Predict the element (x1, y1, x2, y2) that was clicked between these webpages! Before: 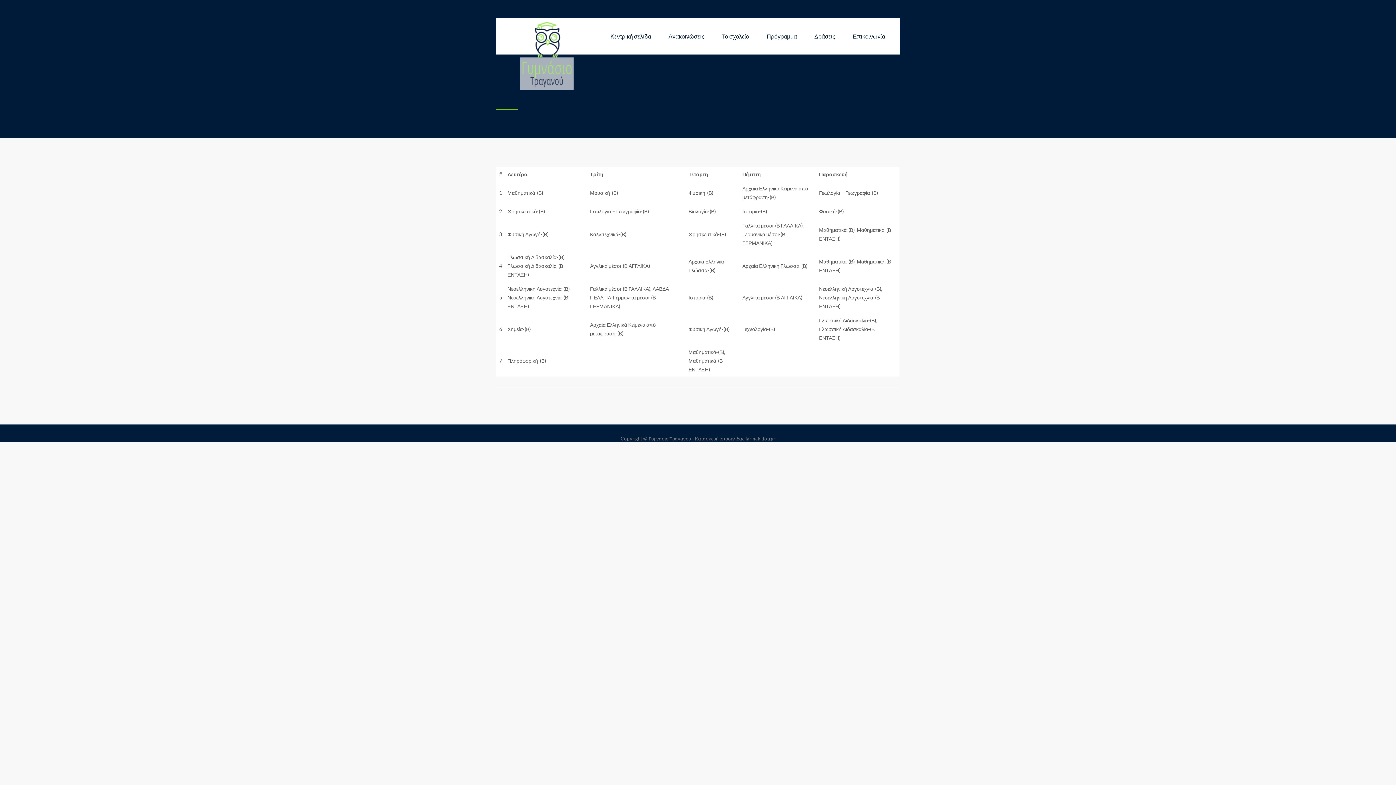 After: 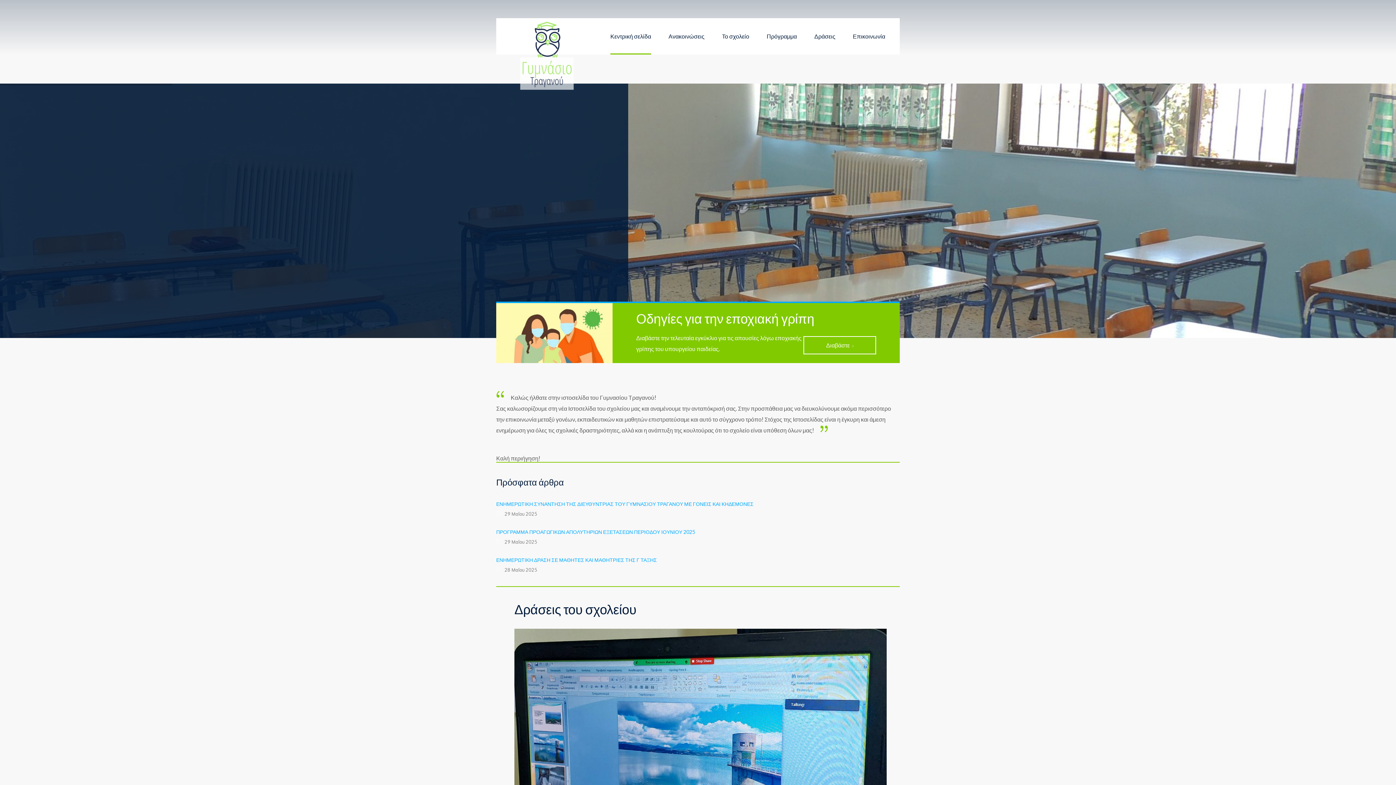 Action: label: Κεντρική σελίδα bbox: (610, 18, 651, 54)